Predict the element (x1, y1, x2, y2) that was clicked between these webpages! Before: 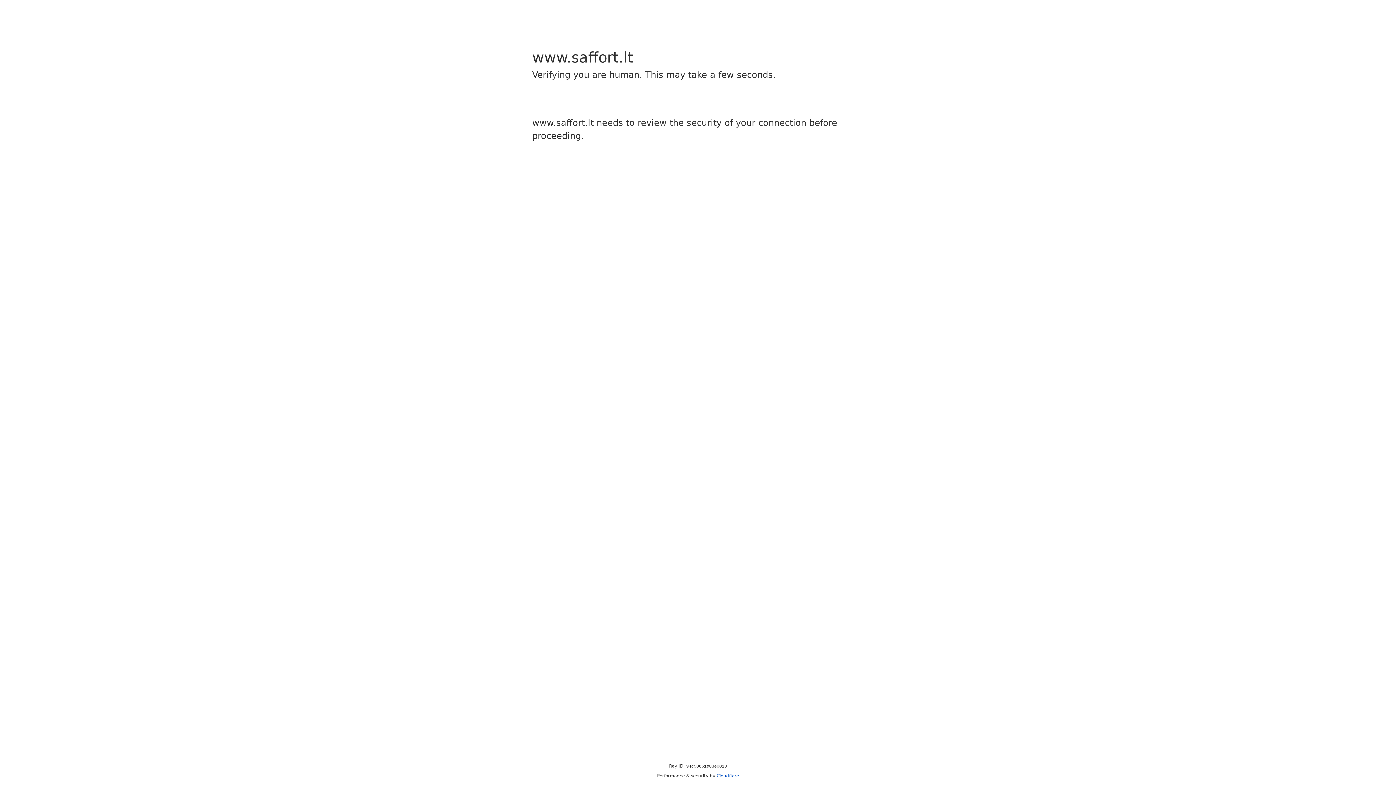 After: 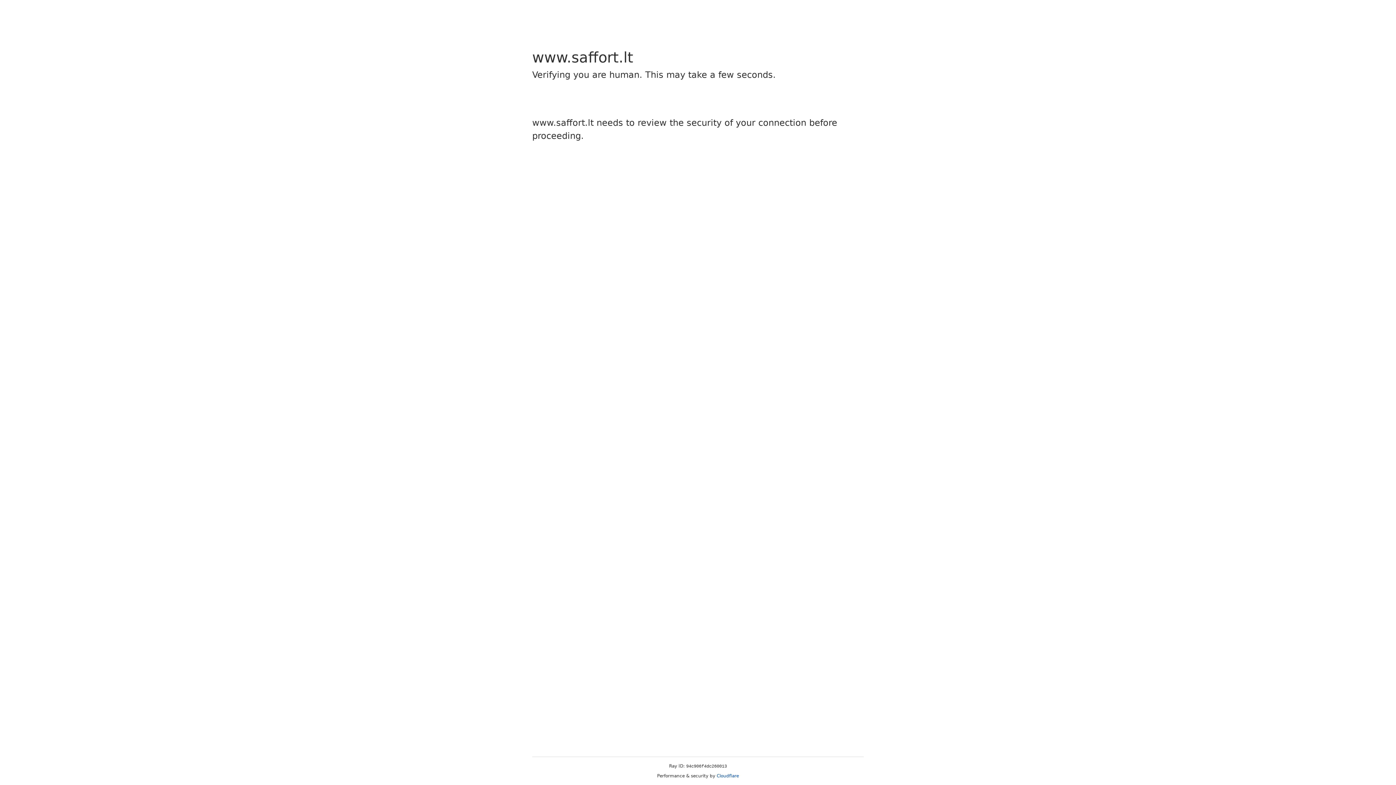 Action: label: Cloudflare bbox: (716, 773, 739, 778)